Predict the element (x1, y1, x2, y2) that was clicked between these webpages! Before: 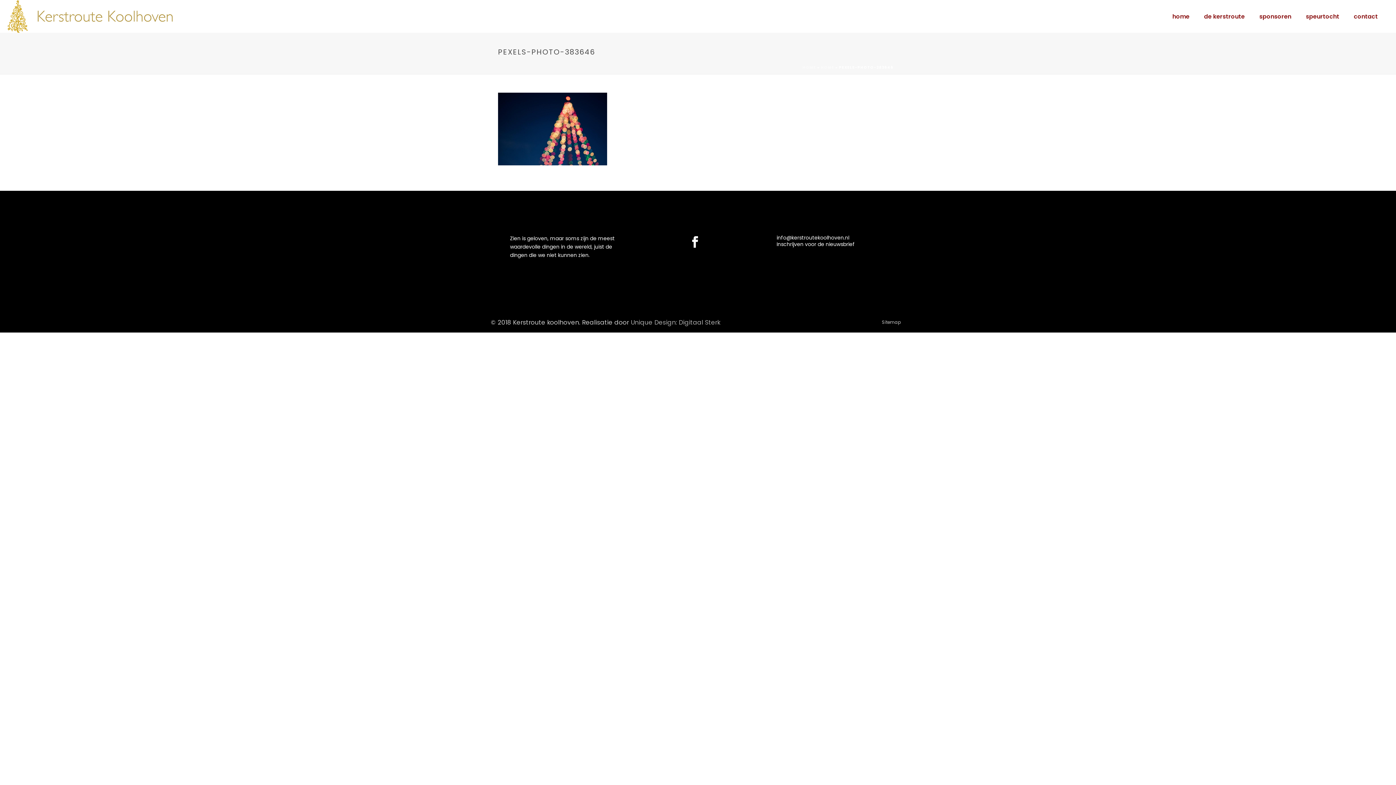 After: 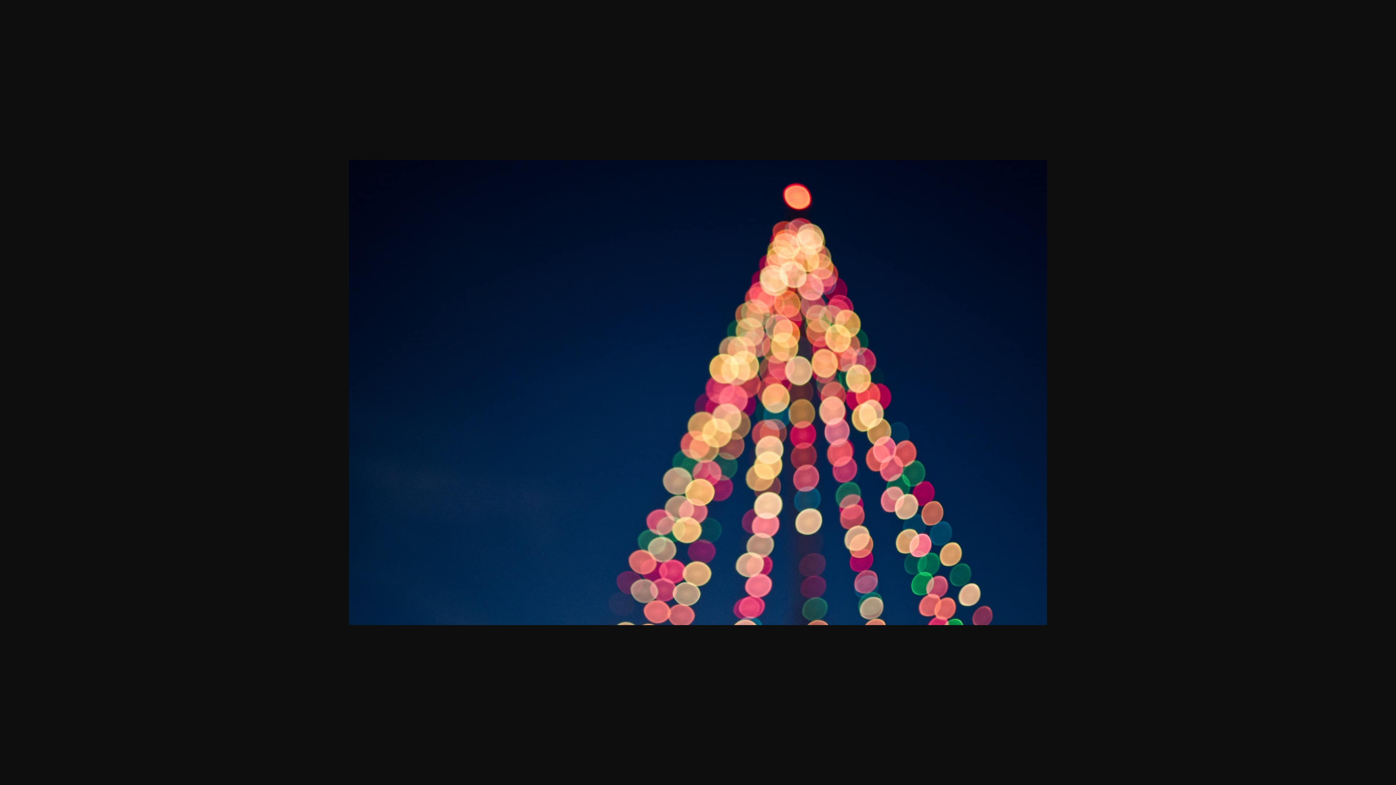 Action: bbox: (498, 124, 607, 132)